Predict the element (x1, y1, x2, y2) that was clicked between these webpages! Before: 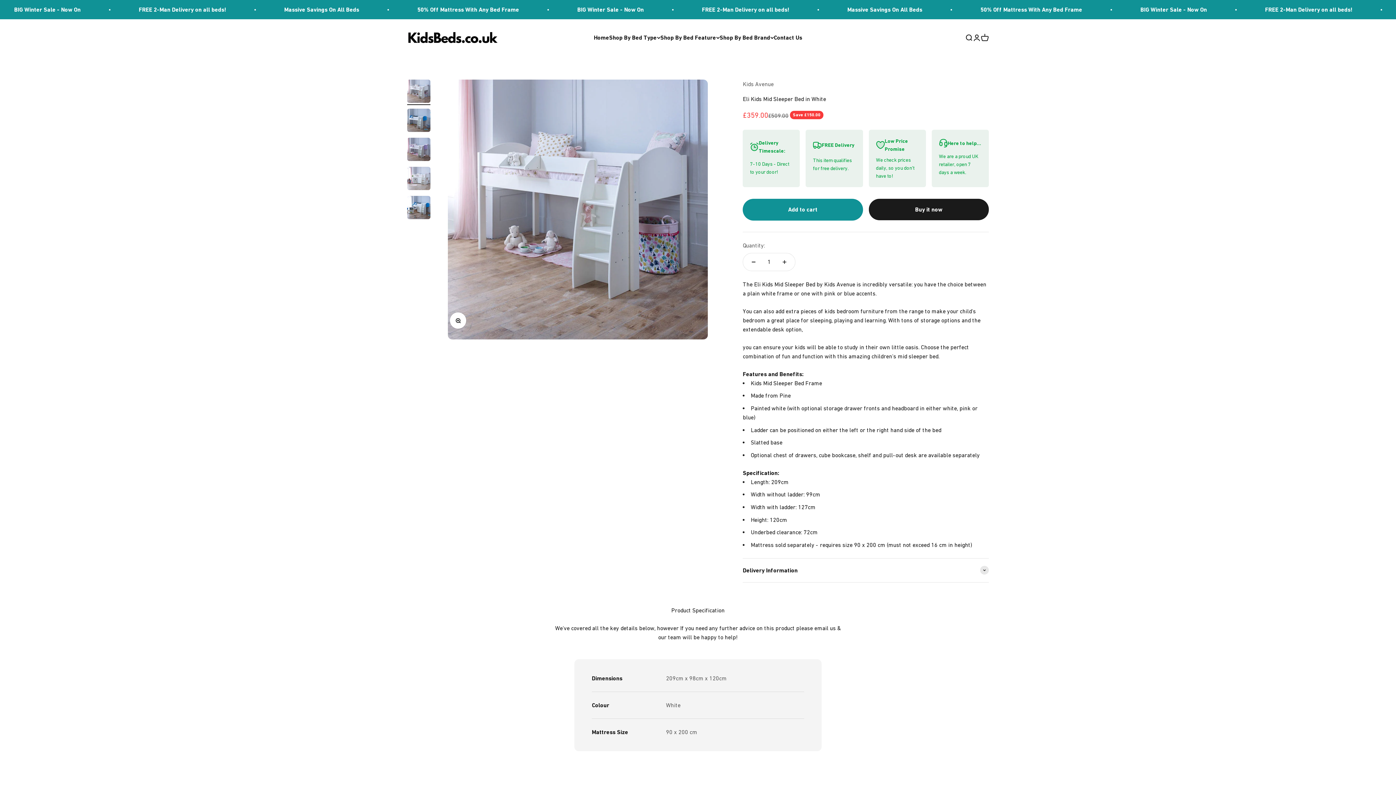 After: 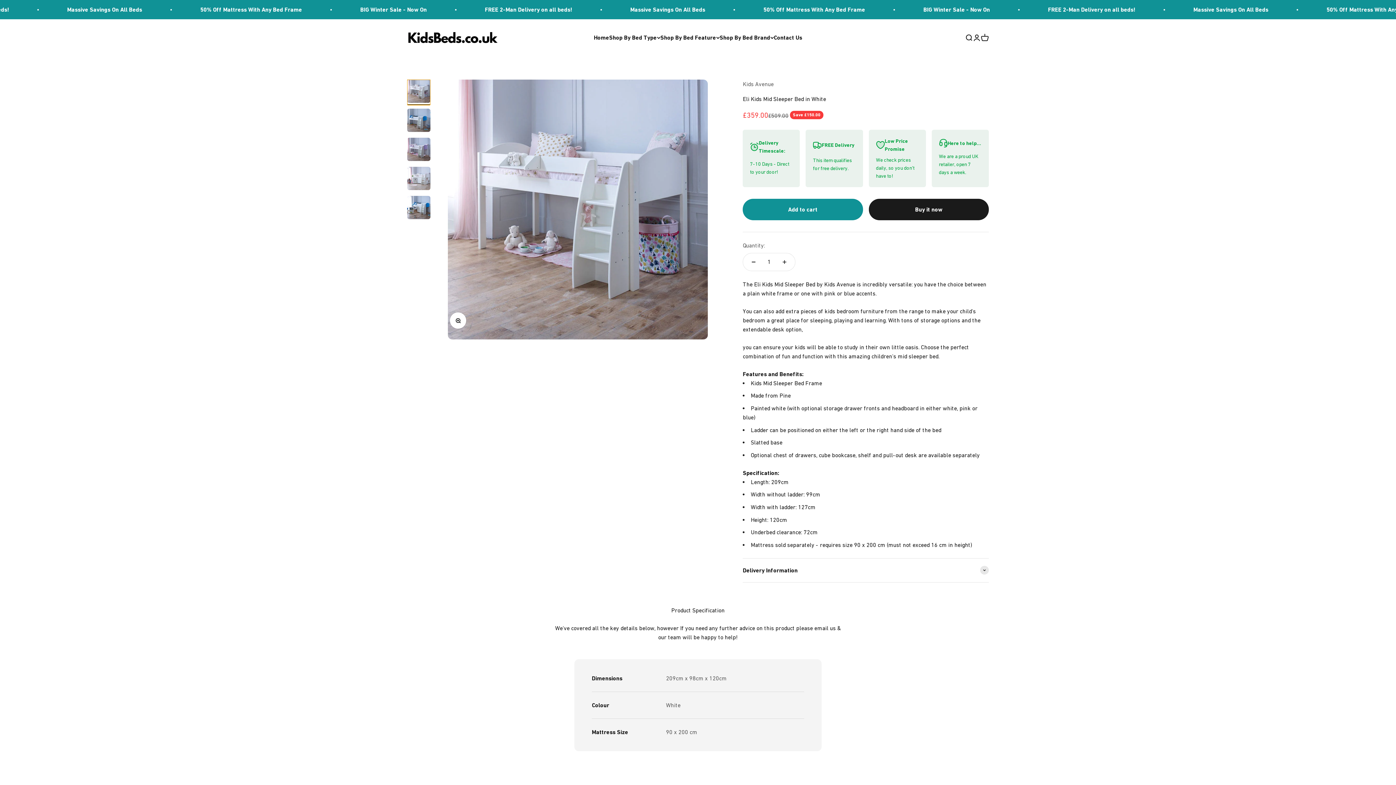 Action: label: Go to item 1 bbox: (407, 79, 430, 104)